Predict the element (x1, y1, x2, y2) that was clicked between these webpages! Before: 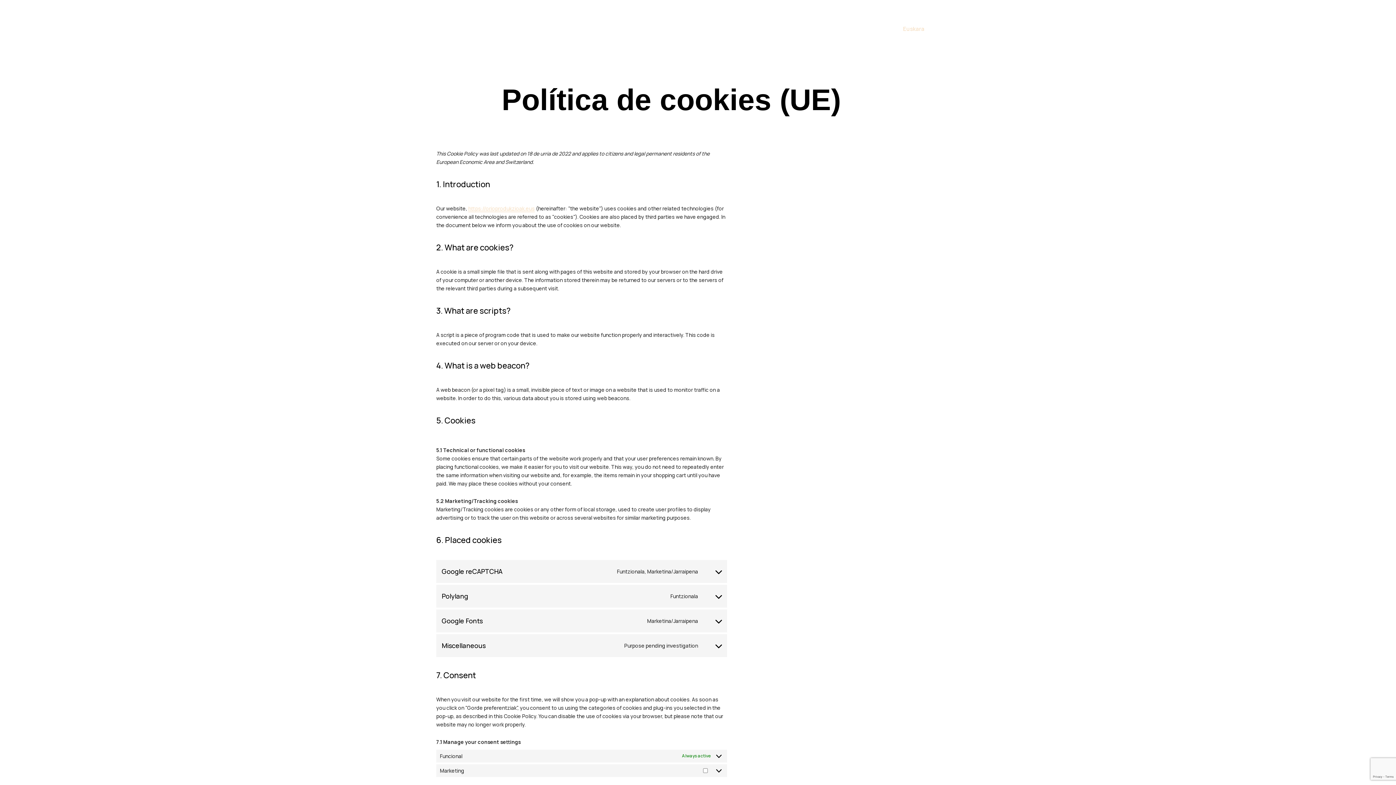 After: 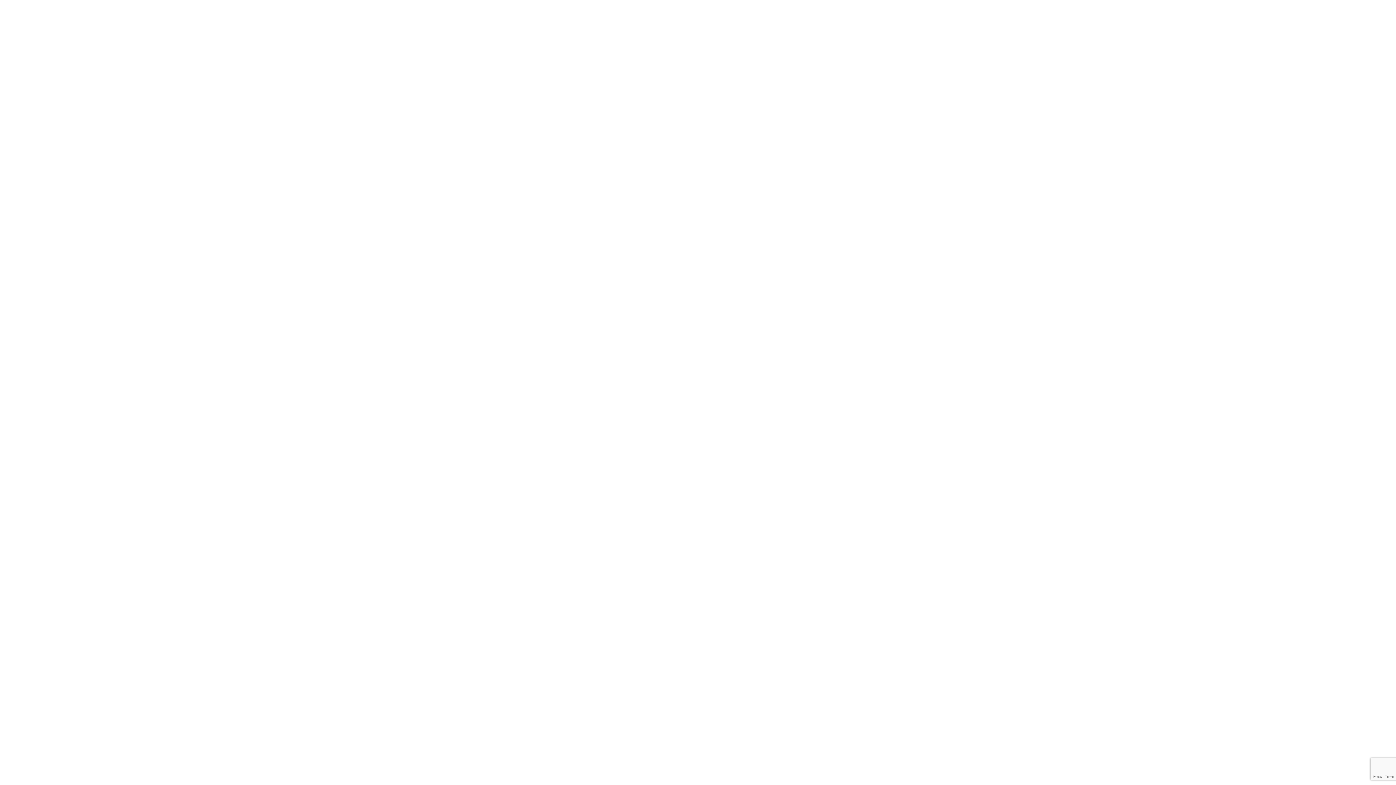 Action: bbox: (903, 24, 924, 33) label: Euskara